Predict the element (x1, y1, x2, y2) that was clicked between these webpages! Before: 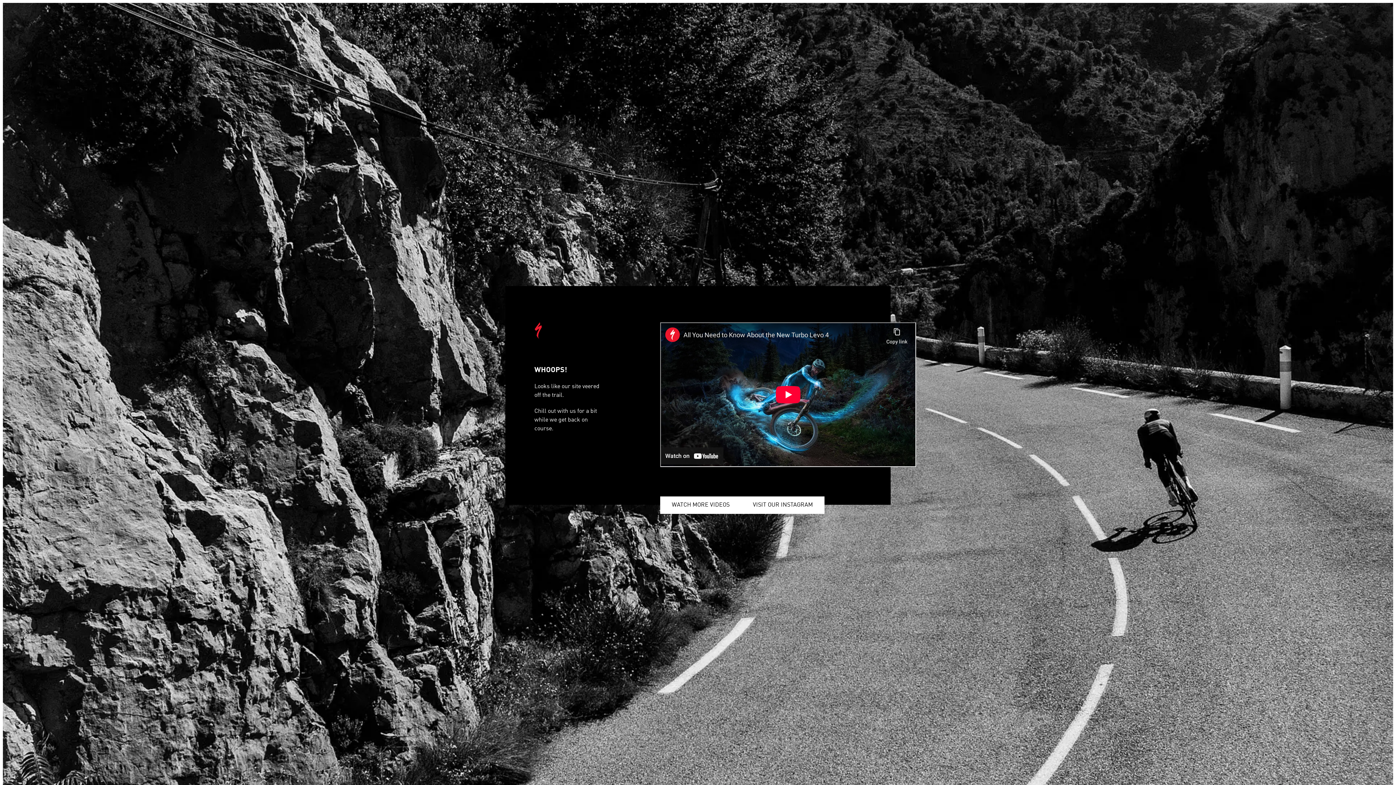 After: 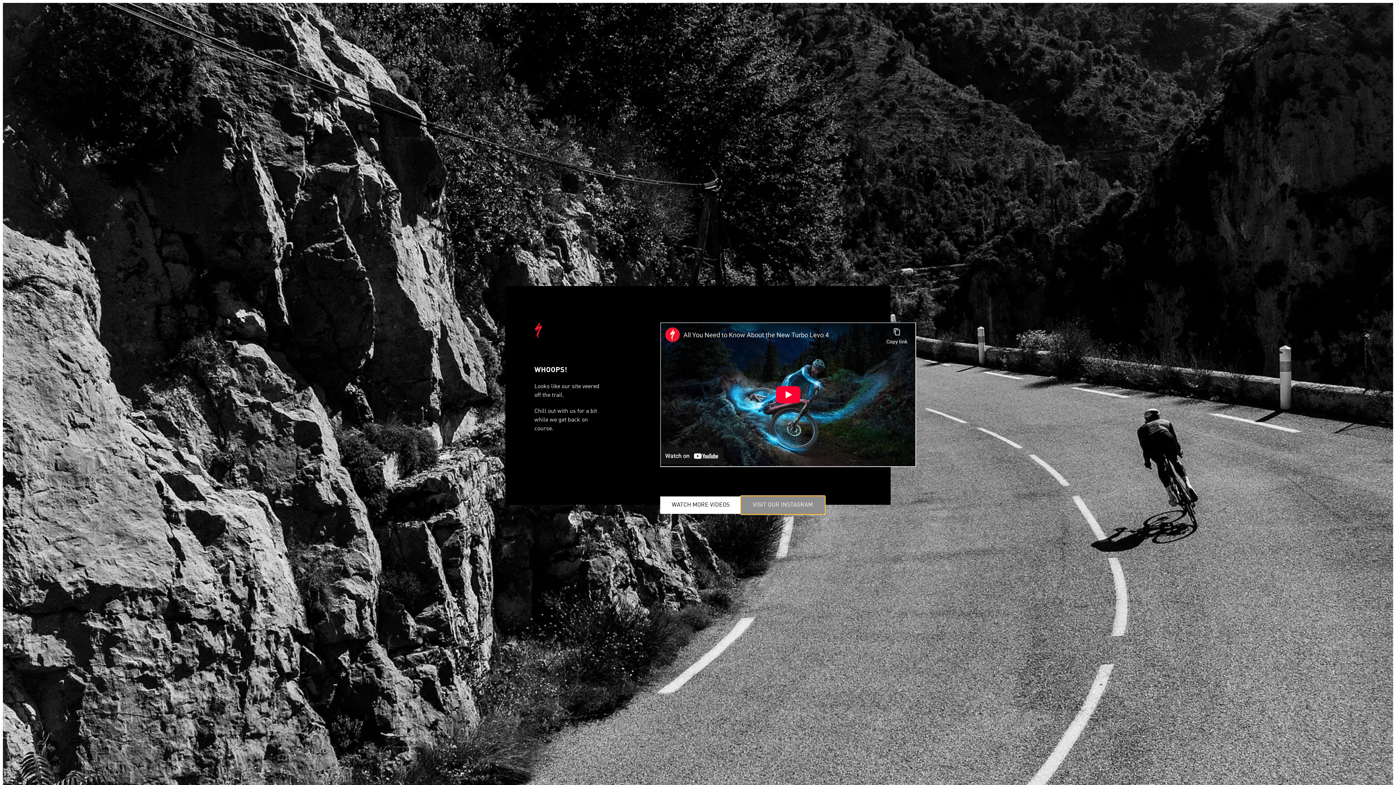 Action: bbox: (741, 496, 824, 514) label: VISIT OUR INSTAGRAM